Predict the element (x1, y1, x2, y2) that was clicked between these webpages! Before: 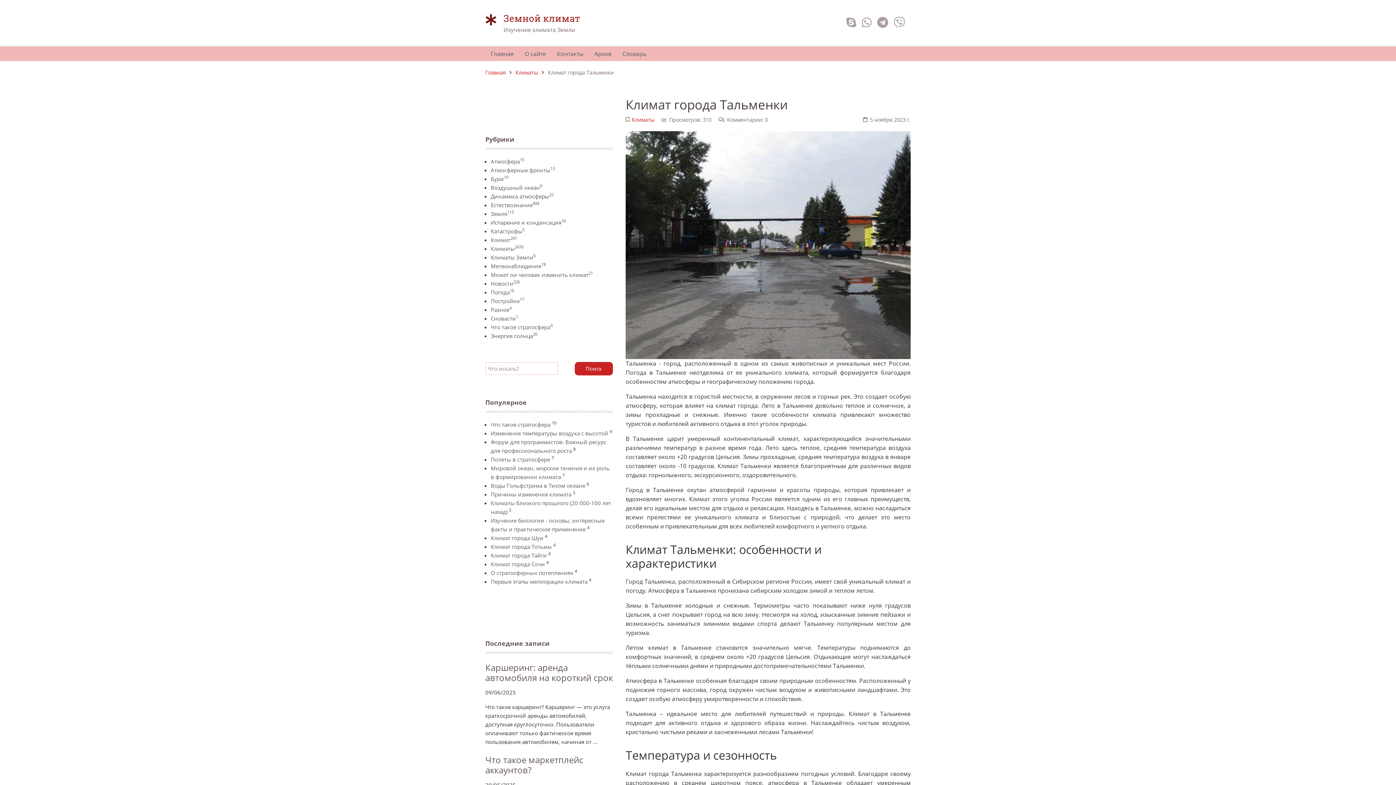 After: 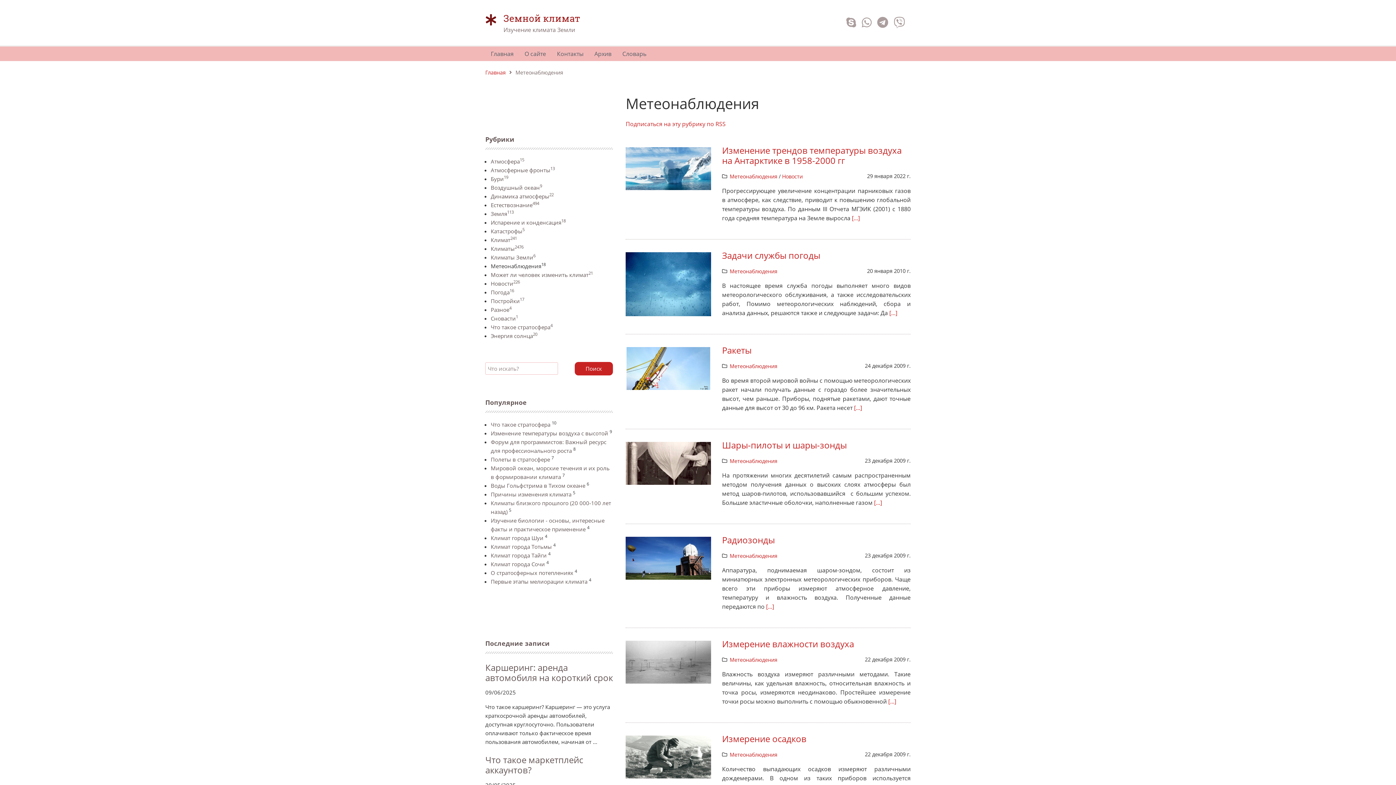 Action: bbox: (490, 262, 545, 269) label: Метеонаблюдения18